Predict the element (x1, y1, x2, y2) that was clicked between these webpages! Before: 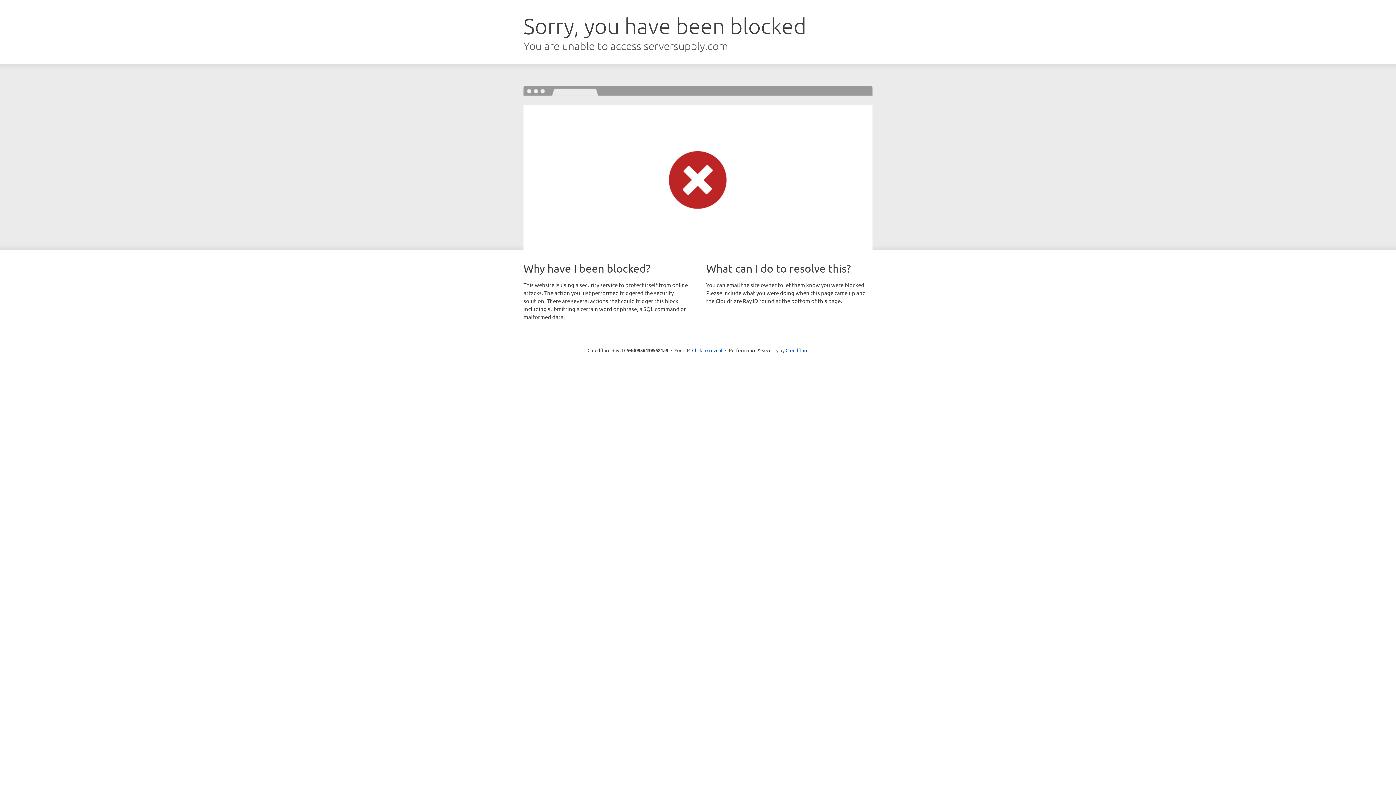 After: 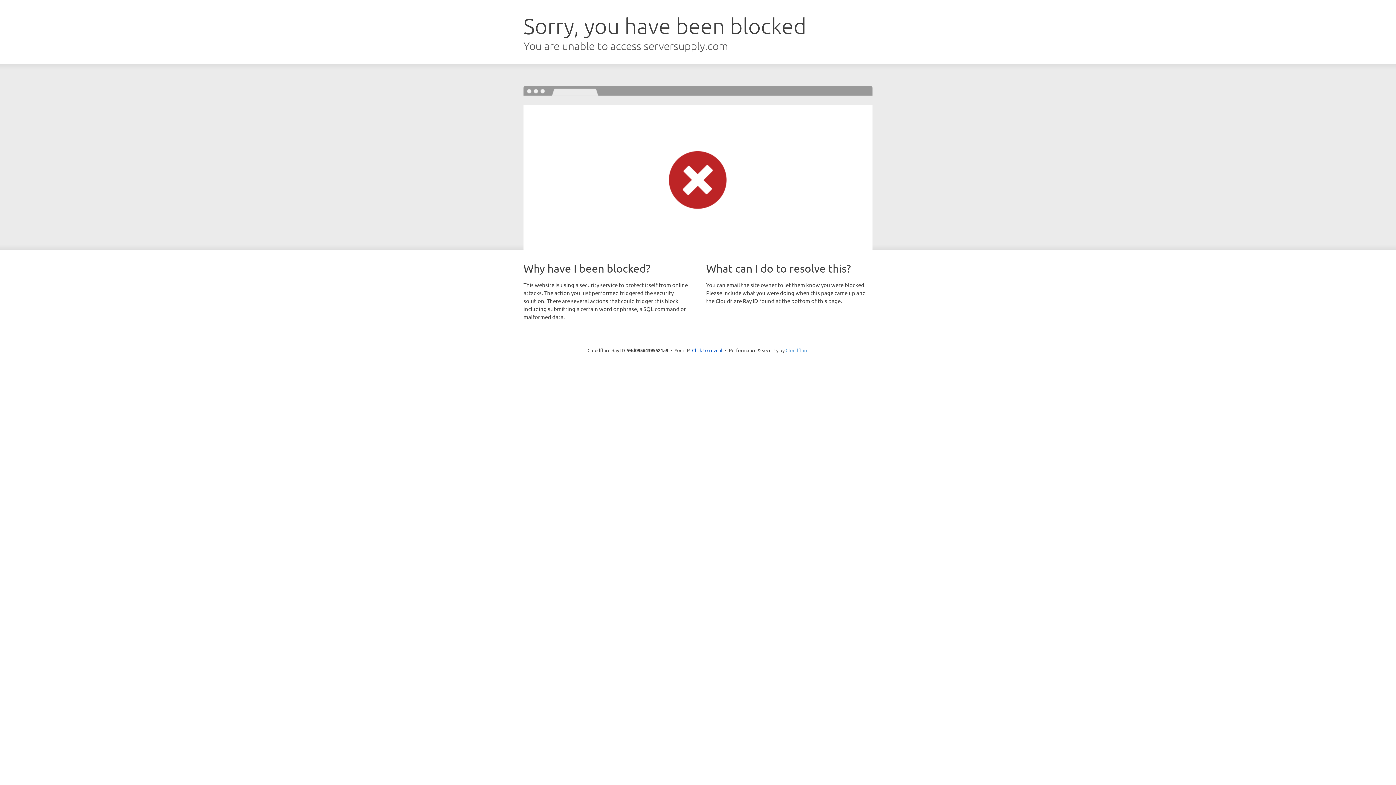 Action: bbox: (785, 347, 808, 353) label: Cloudflare